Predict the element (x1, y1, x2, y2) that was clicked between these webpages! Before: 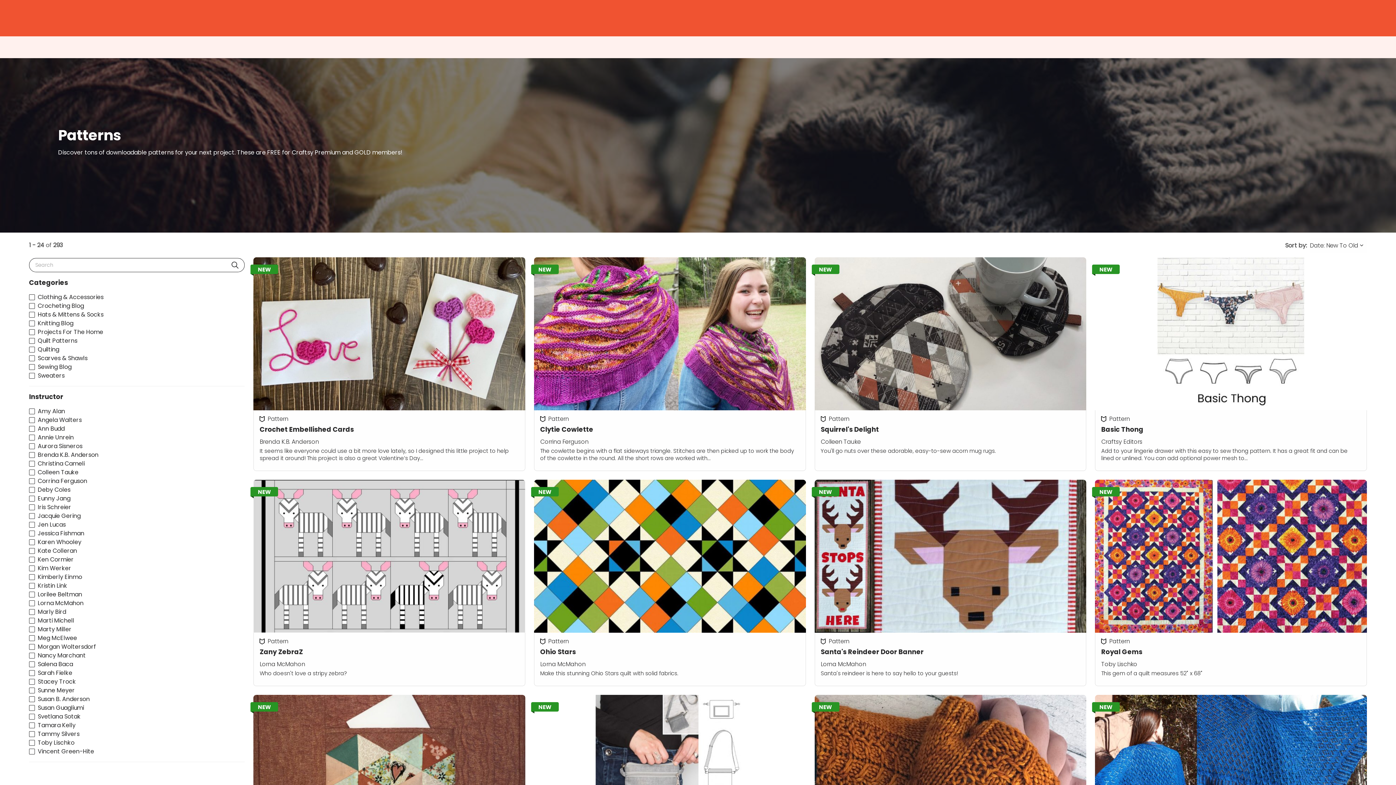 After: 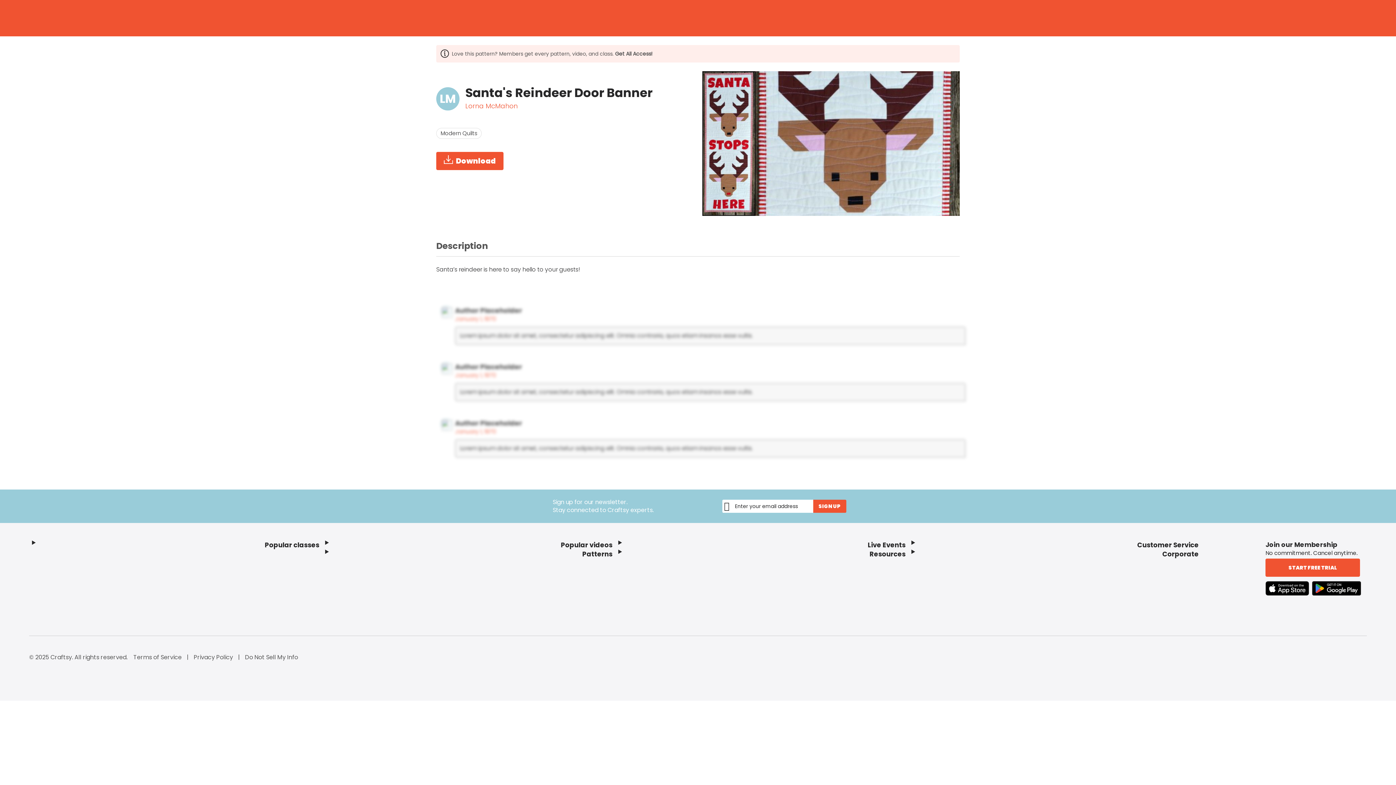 Action: label: Santa's Reindeer Door Banner
Pattern
Lorna McMahon
Santa's reindeer is here to say hello to your guests! bbox: (814, 480, 1086, 686)